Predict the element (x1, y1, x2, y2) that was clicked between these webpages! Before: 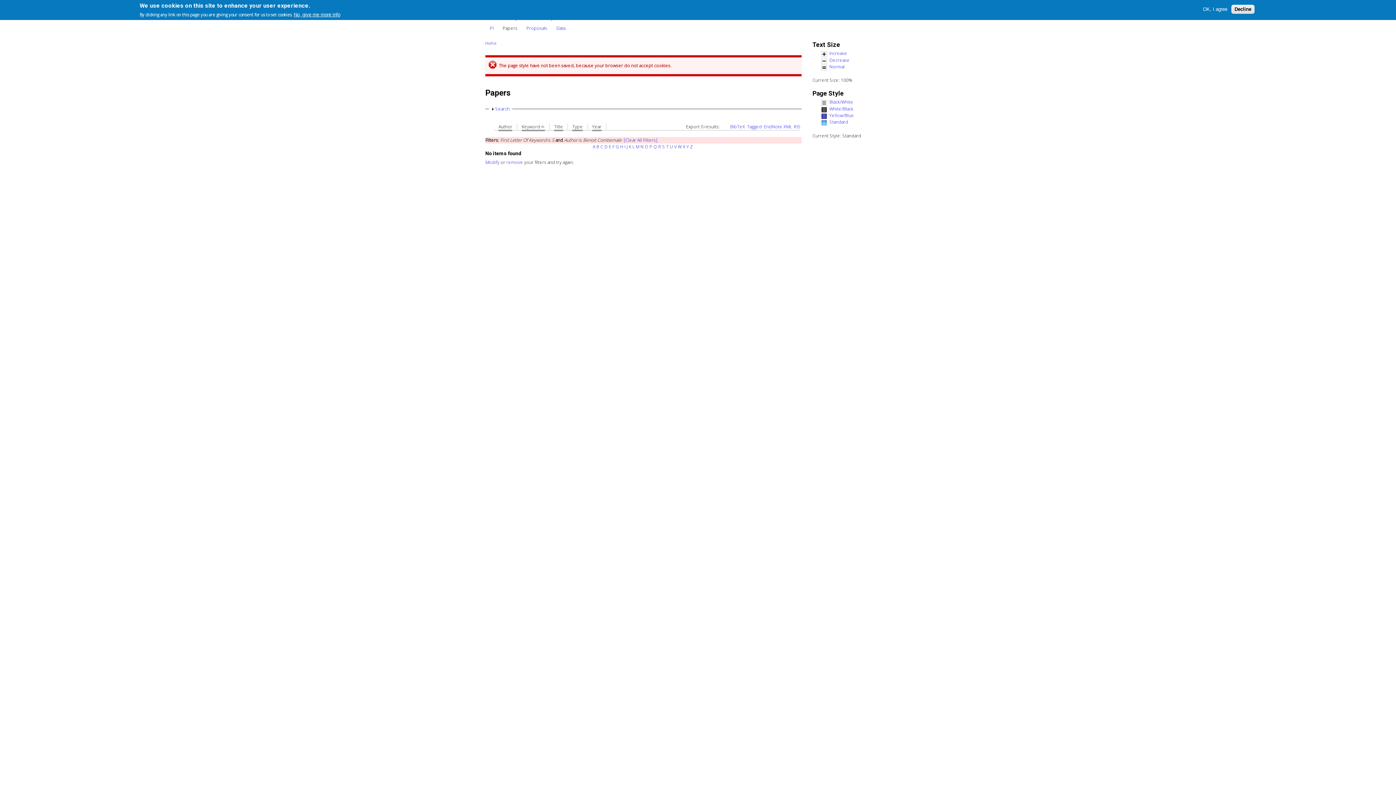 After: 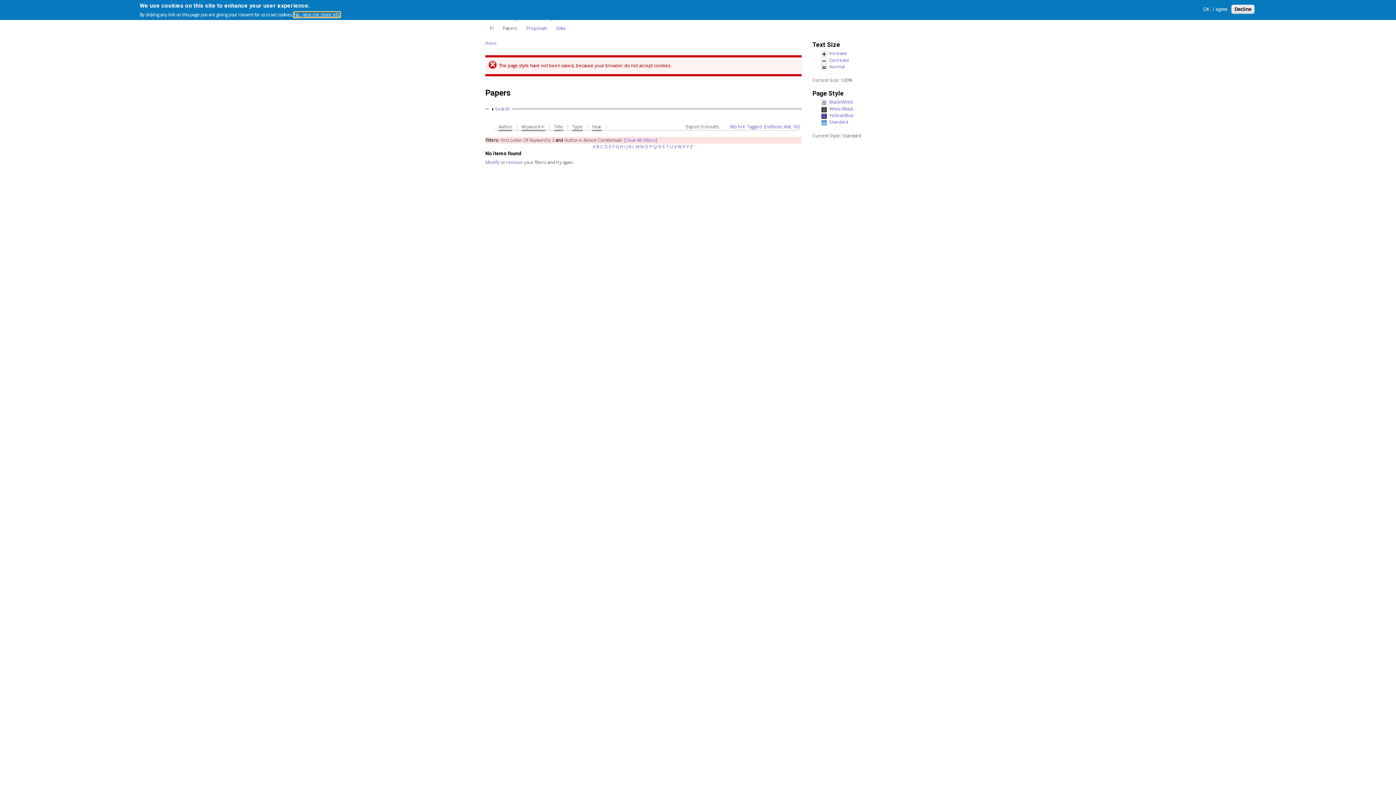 Action: bbox: (293, 12, 340, 17) label: No, give me more info